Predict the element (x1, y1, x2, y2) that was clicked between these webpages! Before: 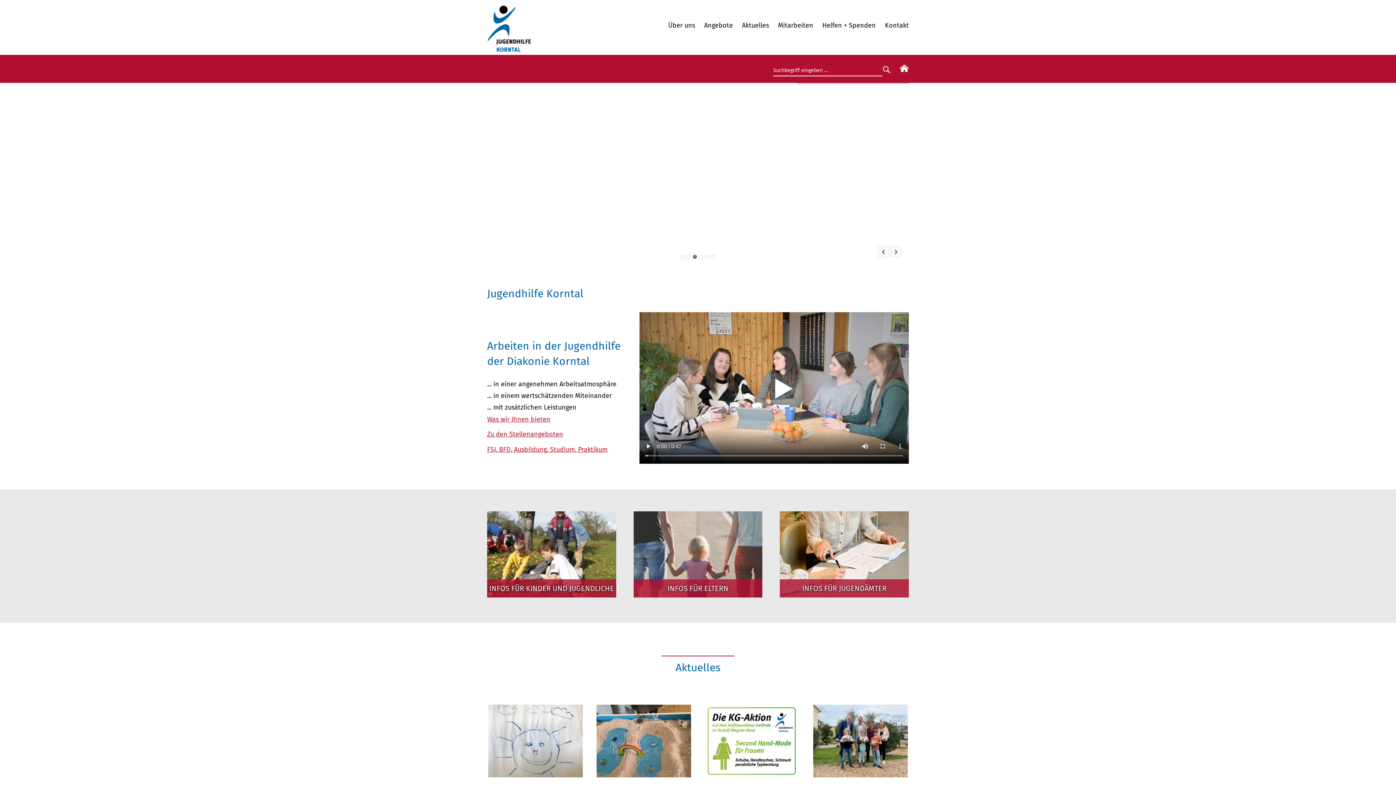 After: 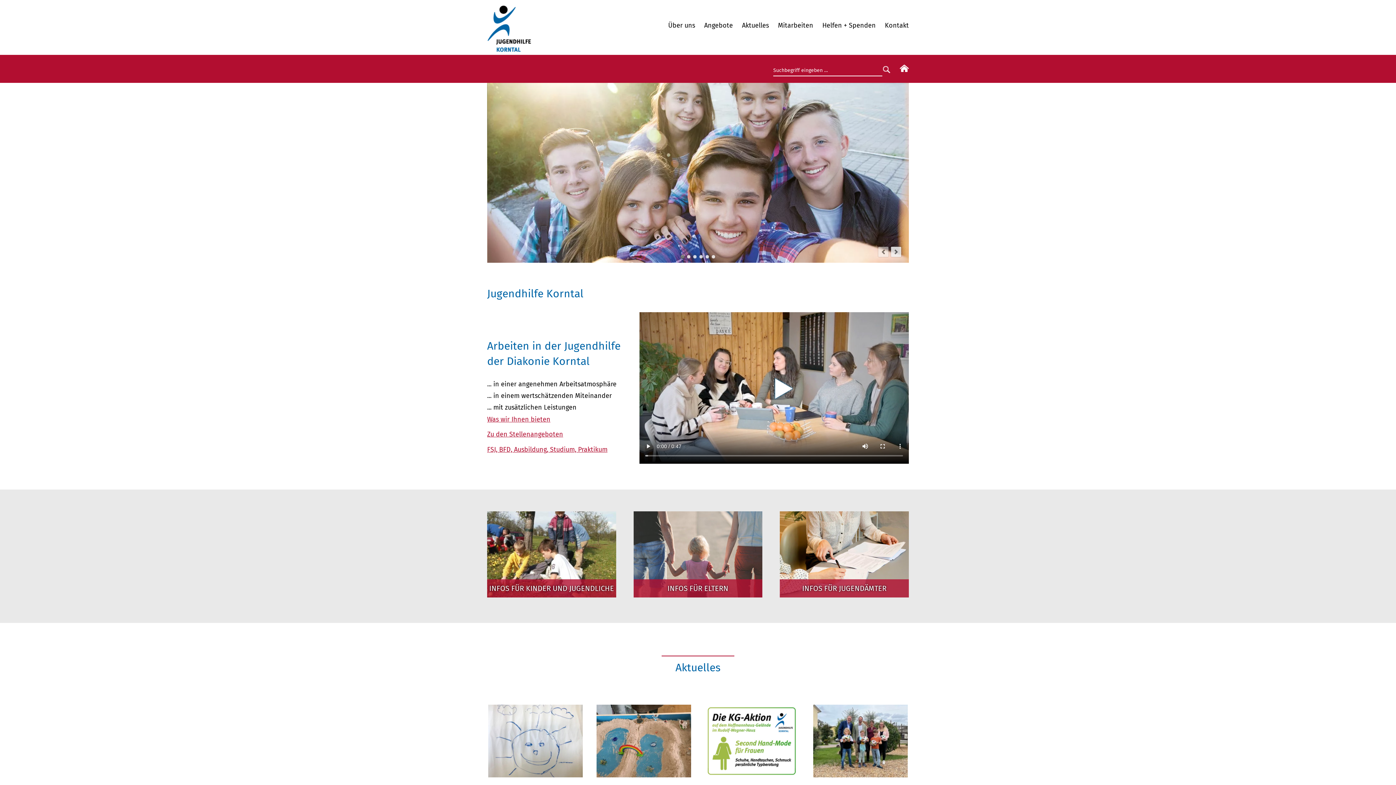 Action: bbox: (890, 246, 901, 257) label: Next